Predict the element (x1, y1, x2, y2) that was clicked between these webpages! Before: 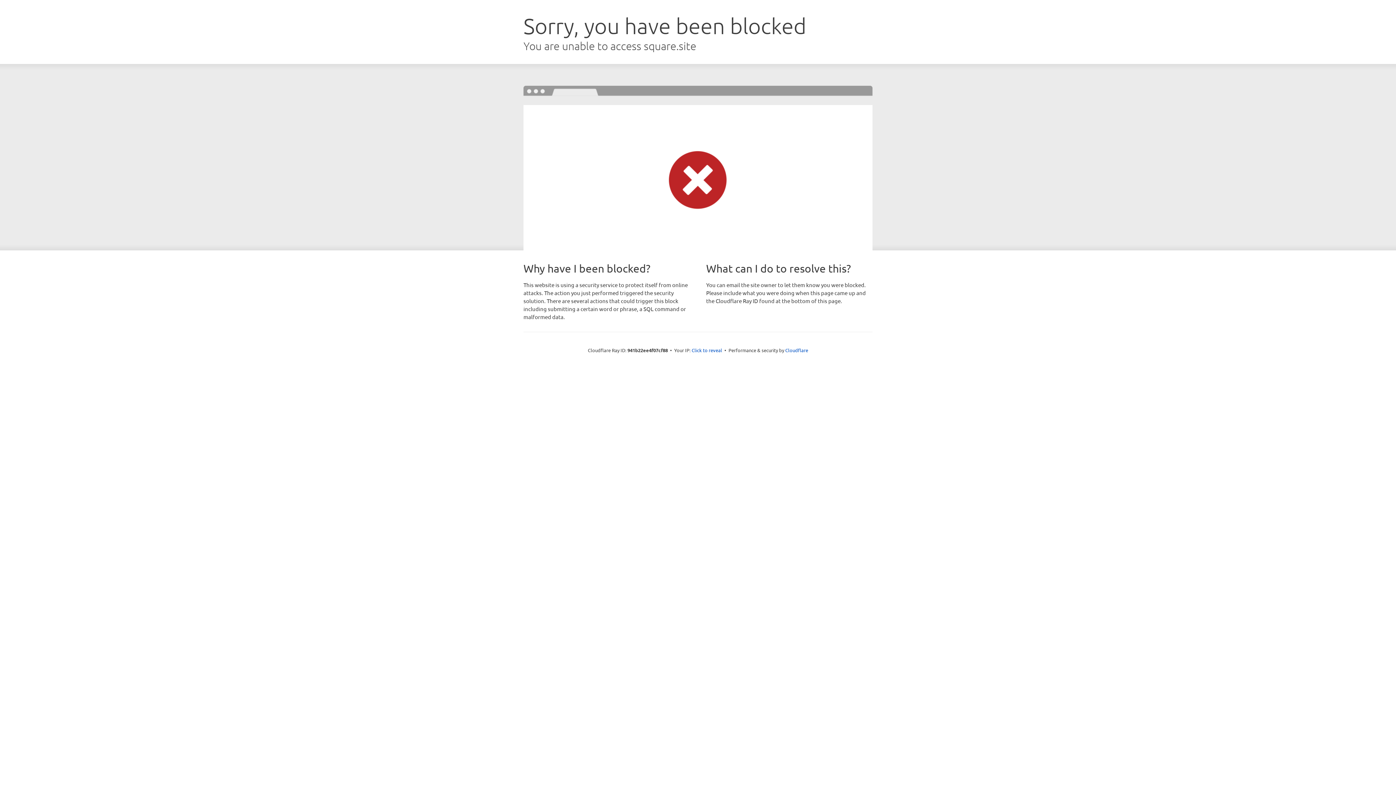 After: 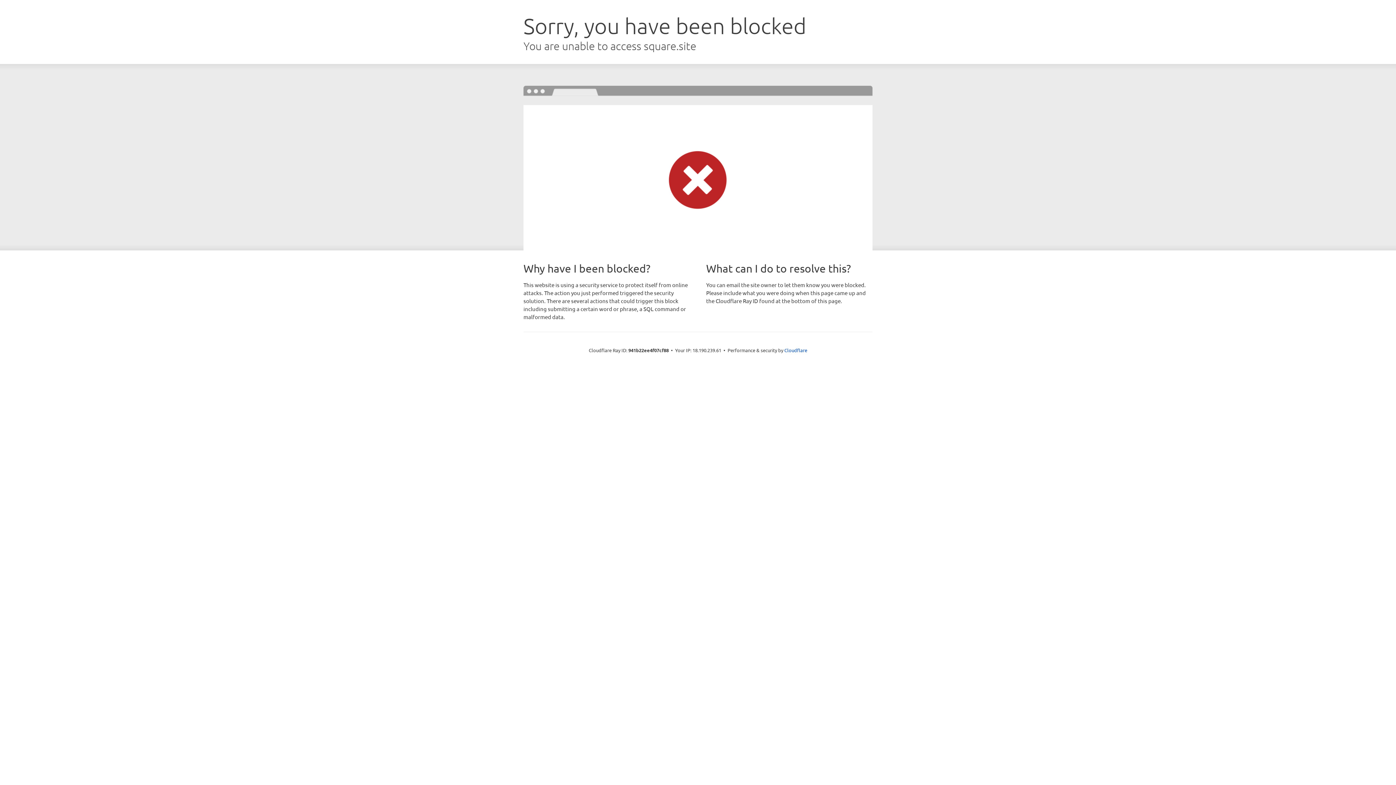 Action: bbox: (691, 346, 722, 353) label: Click to reveal